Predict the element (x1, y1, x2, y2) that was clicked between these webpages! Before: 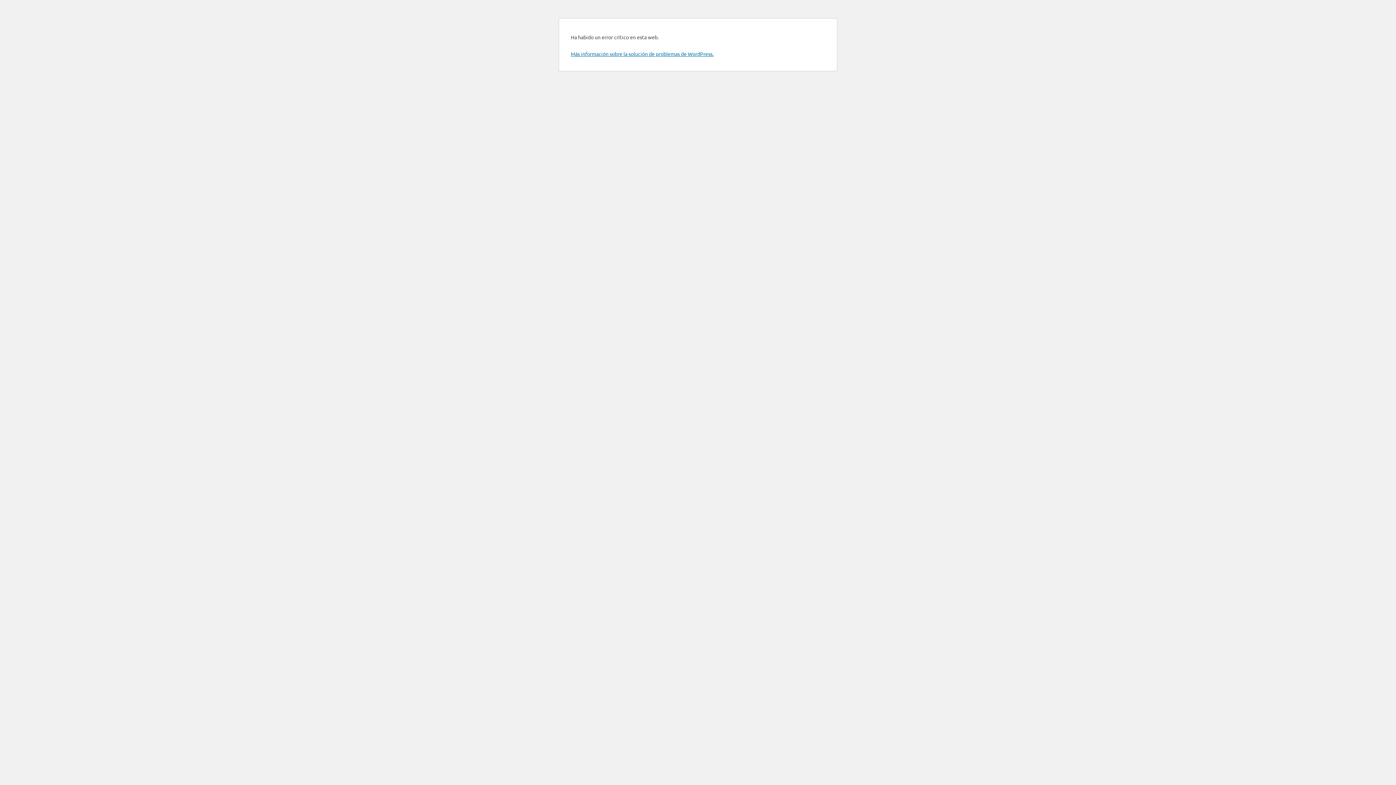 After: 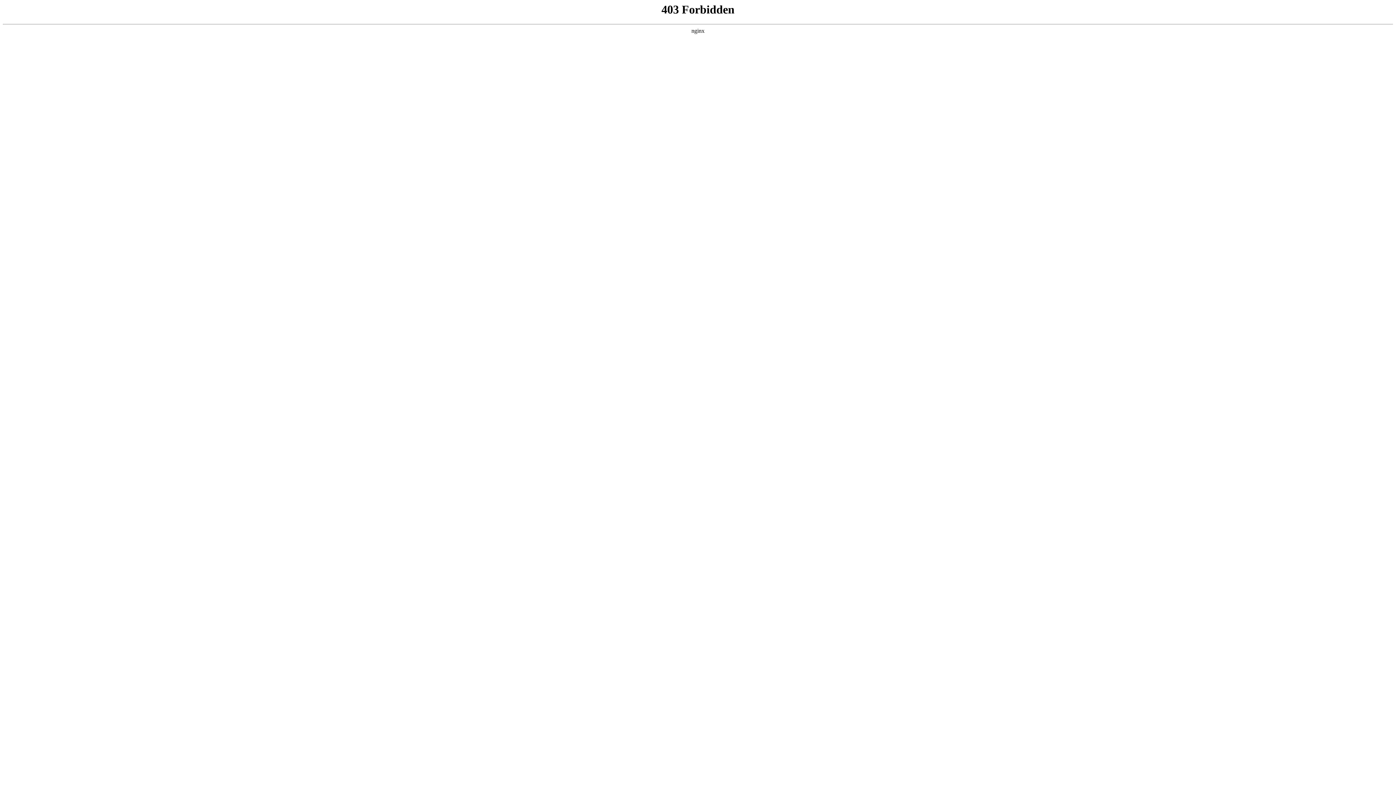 Action: bbox: (570, 50, 713, 57) label: Más información sobre la solución de problemas de WordPress.